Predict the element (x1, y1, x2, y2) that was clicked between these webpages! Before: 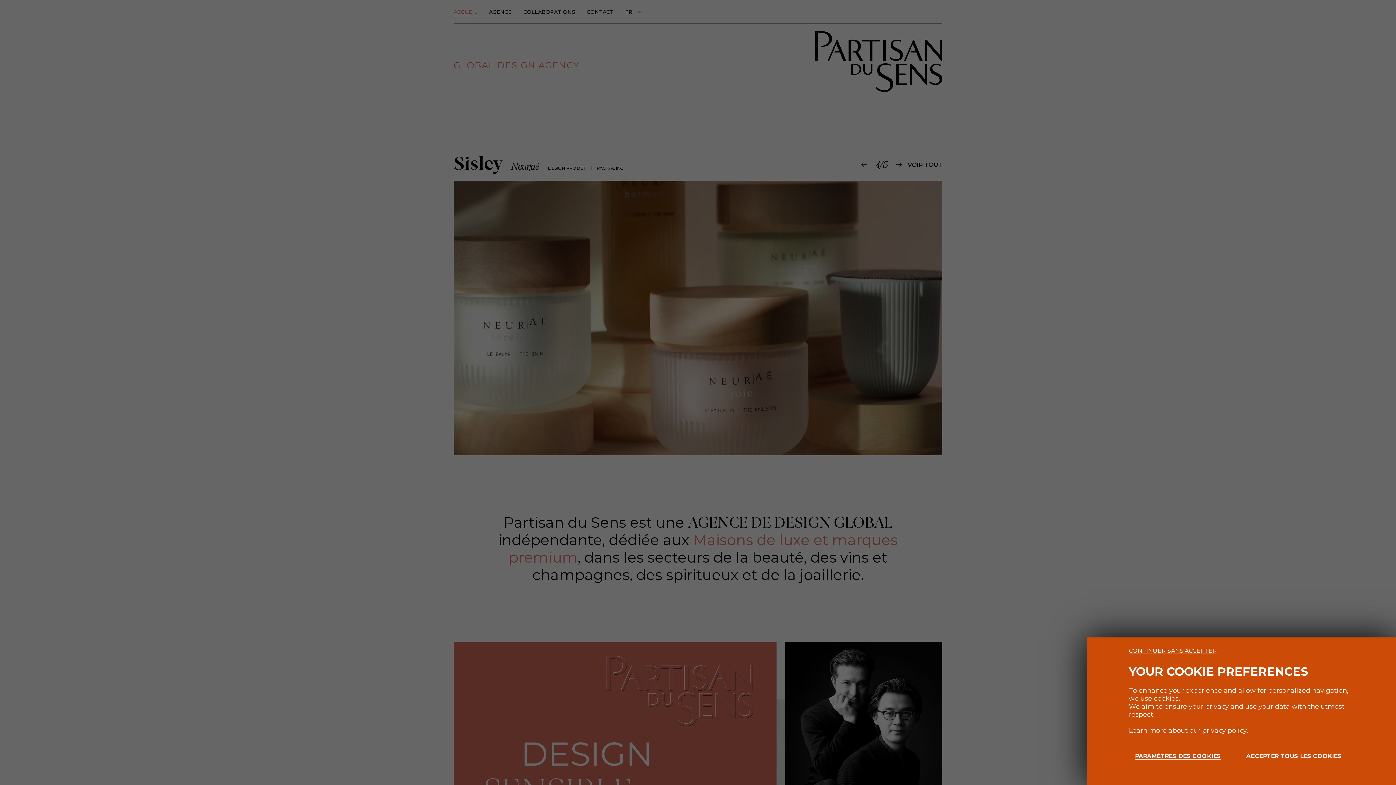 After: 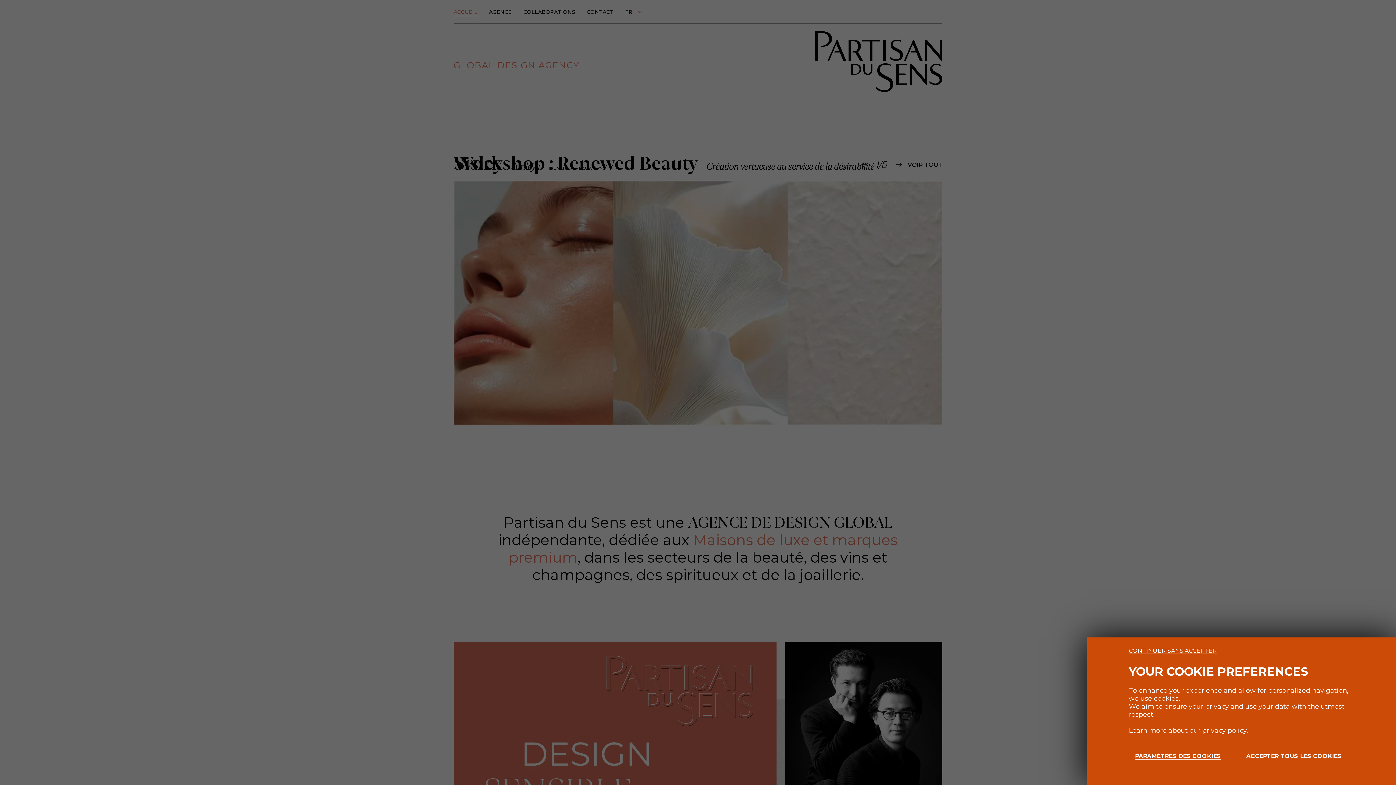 Action: label: privacy policy bbox: (1202, 726, 1246, 734)